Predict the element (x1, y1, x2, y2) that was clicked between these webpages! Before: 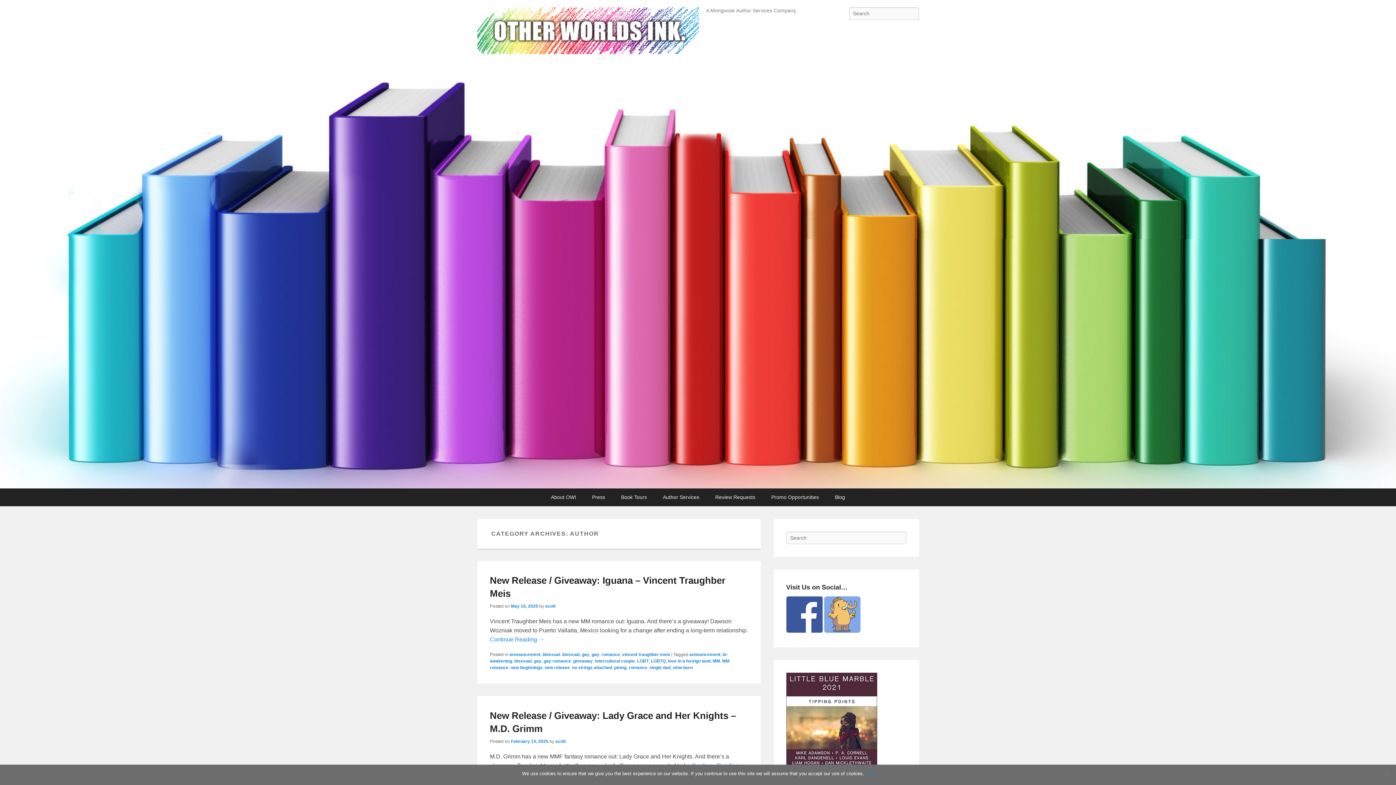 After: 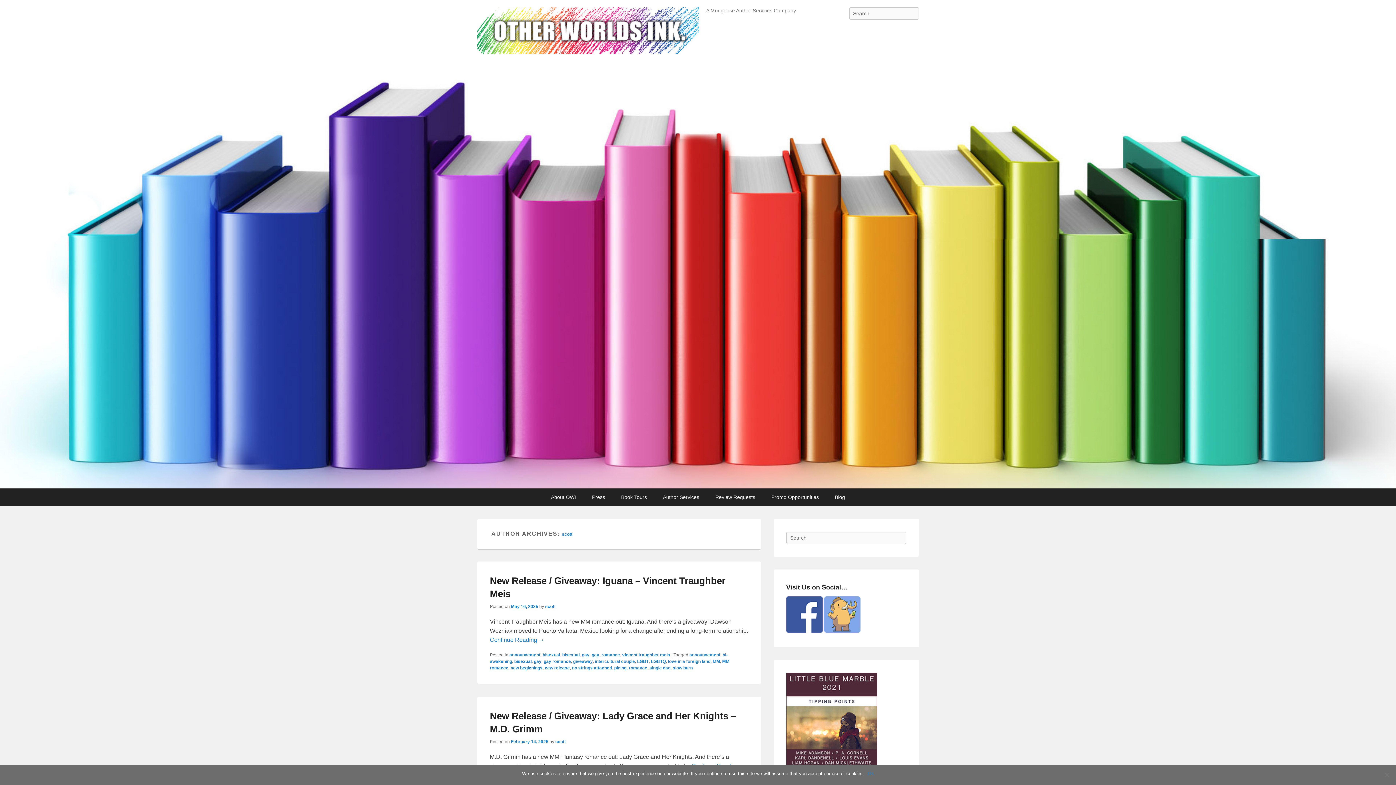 Action: bbox: (555, 739, 566, 744) label: scott